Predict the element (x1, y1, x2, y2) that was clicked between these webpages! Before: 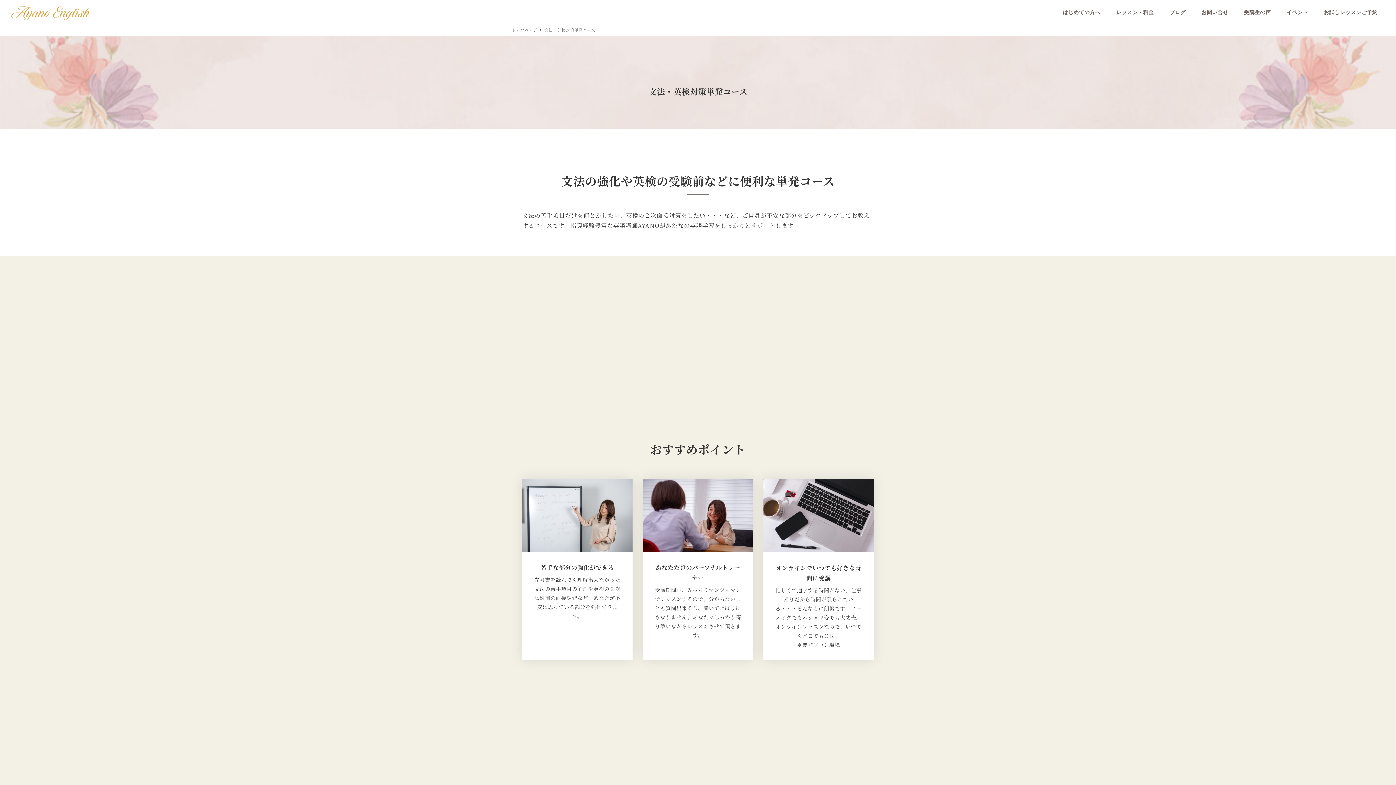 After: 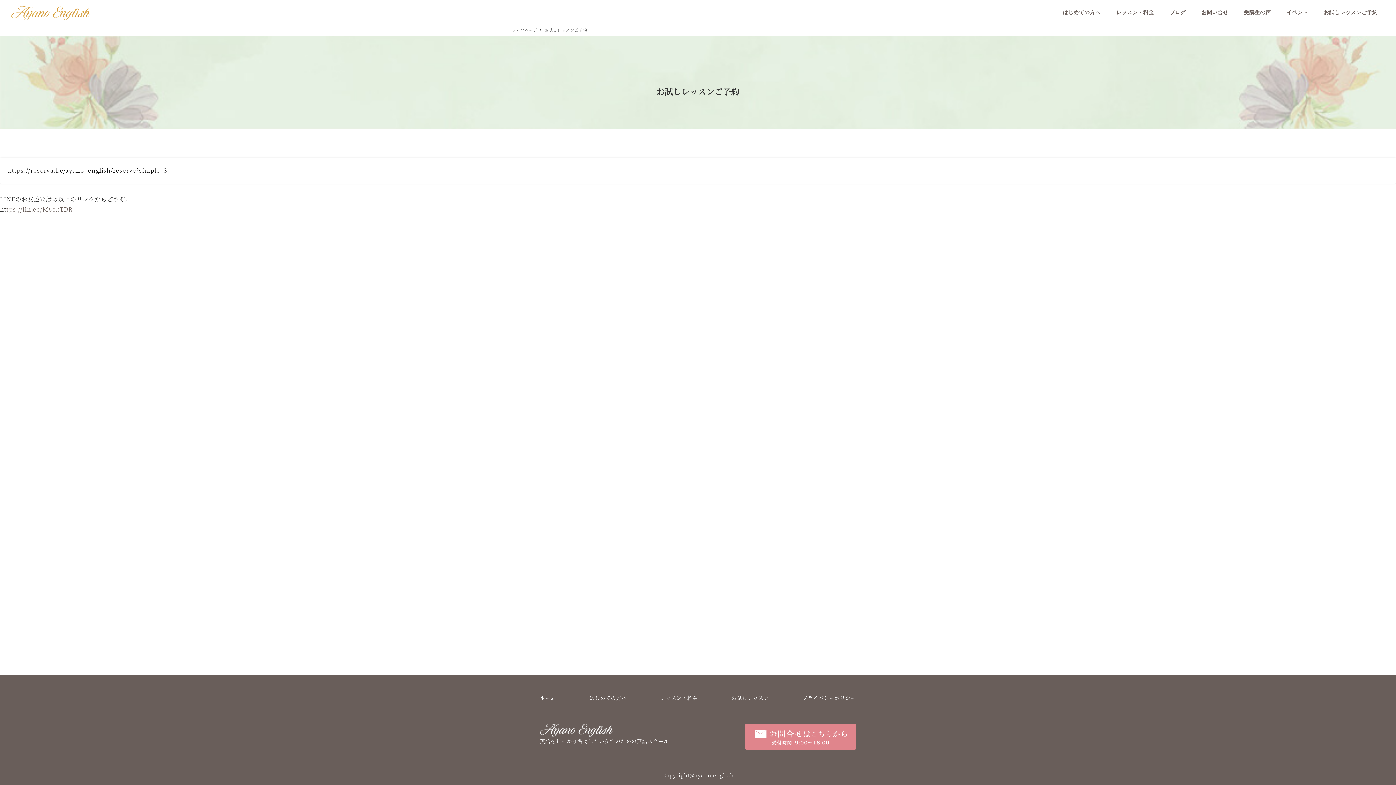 Action: bbox: (1316, 0, 1385, 24) label: お試しレッスンご予約